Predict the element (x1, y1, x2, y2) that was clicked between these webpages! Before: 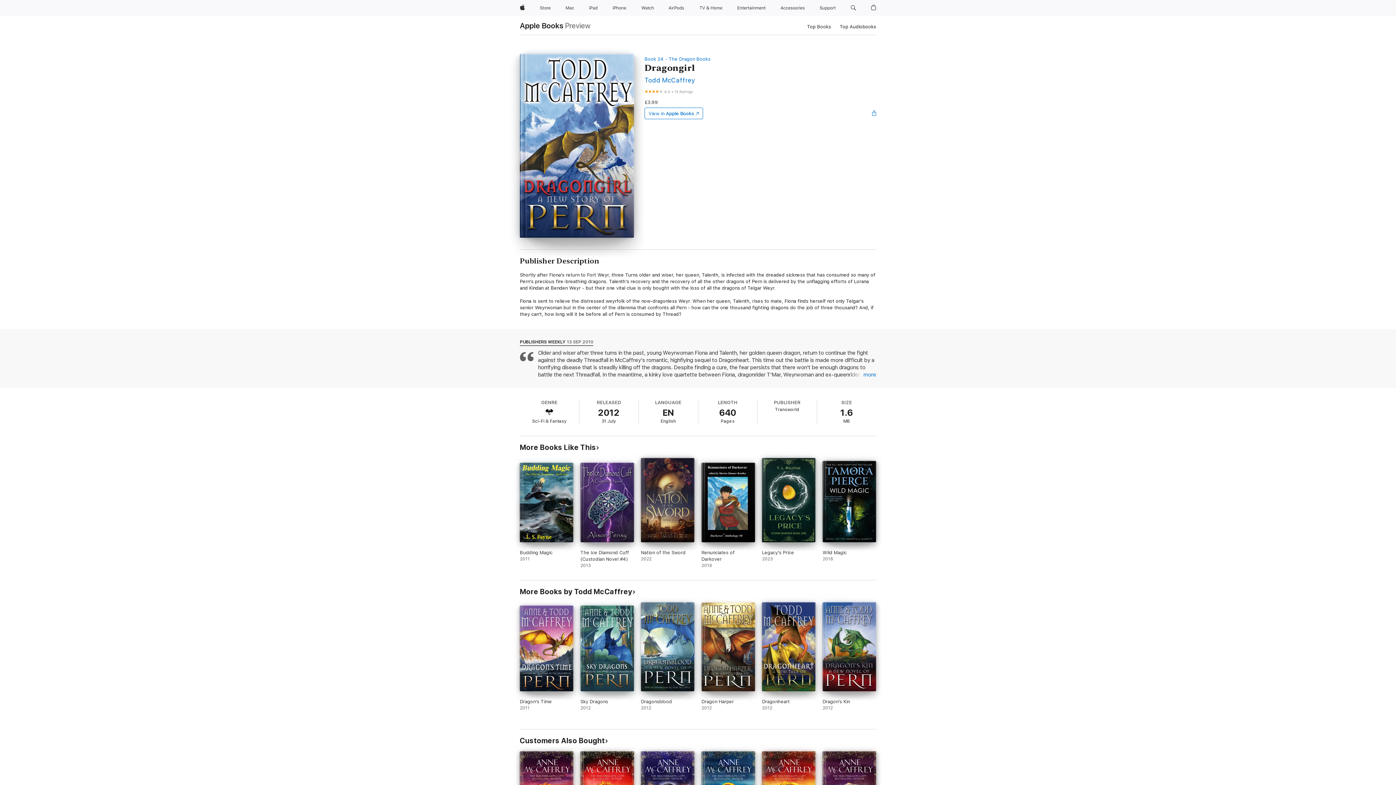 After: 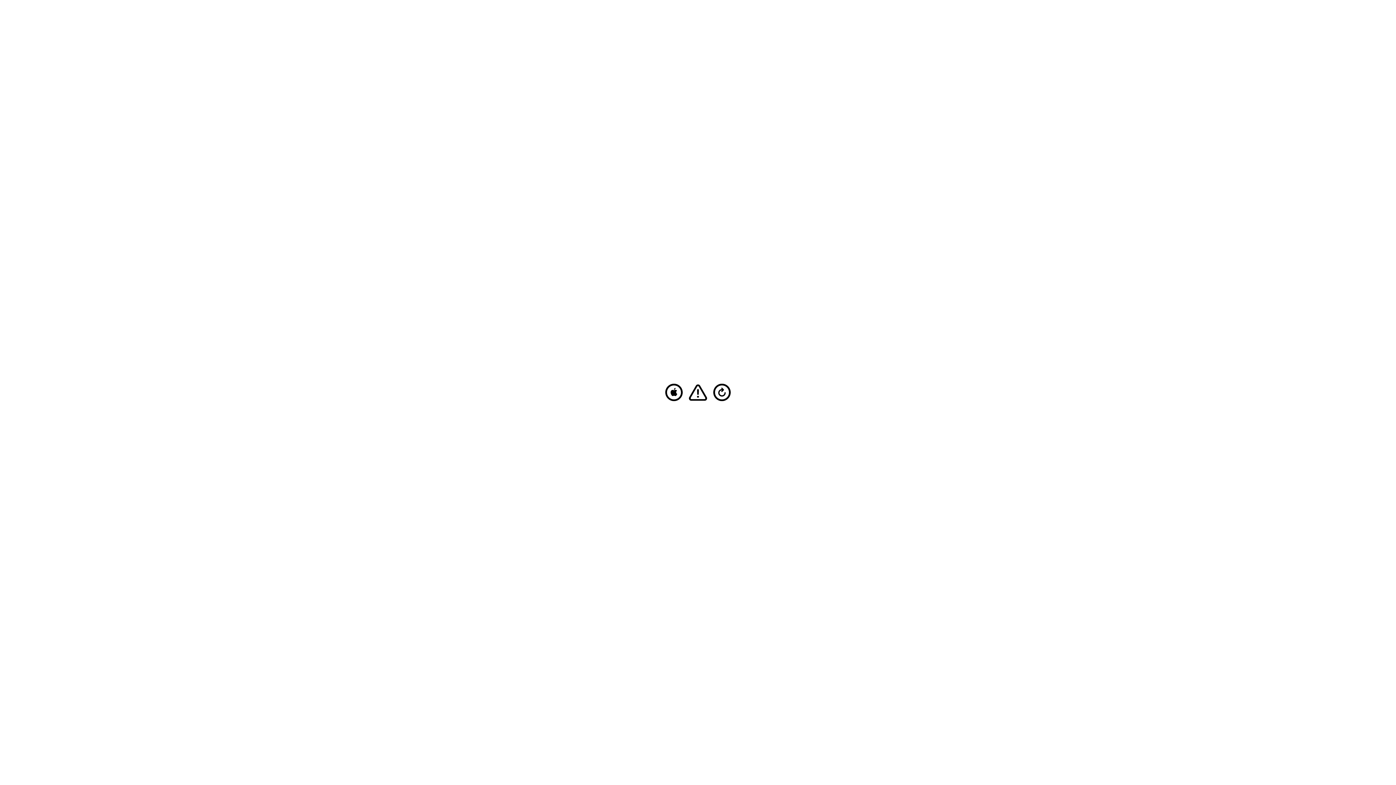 Action: bbox: (586, 0, 600, 16) label: iPad